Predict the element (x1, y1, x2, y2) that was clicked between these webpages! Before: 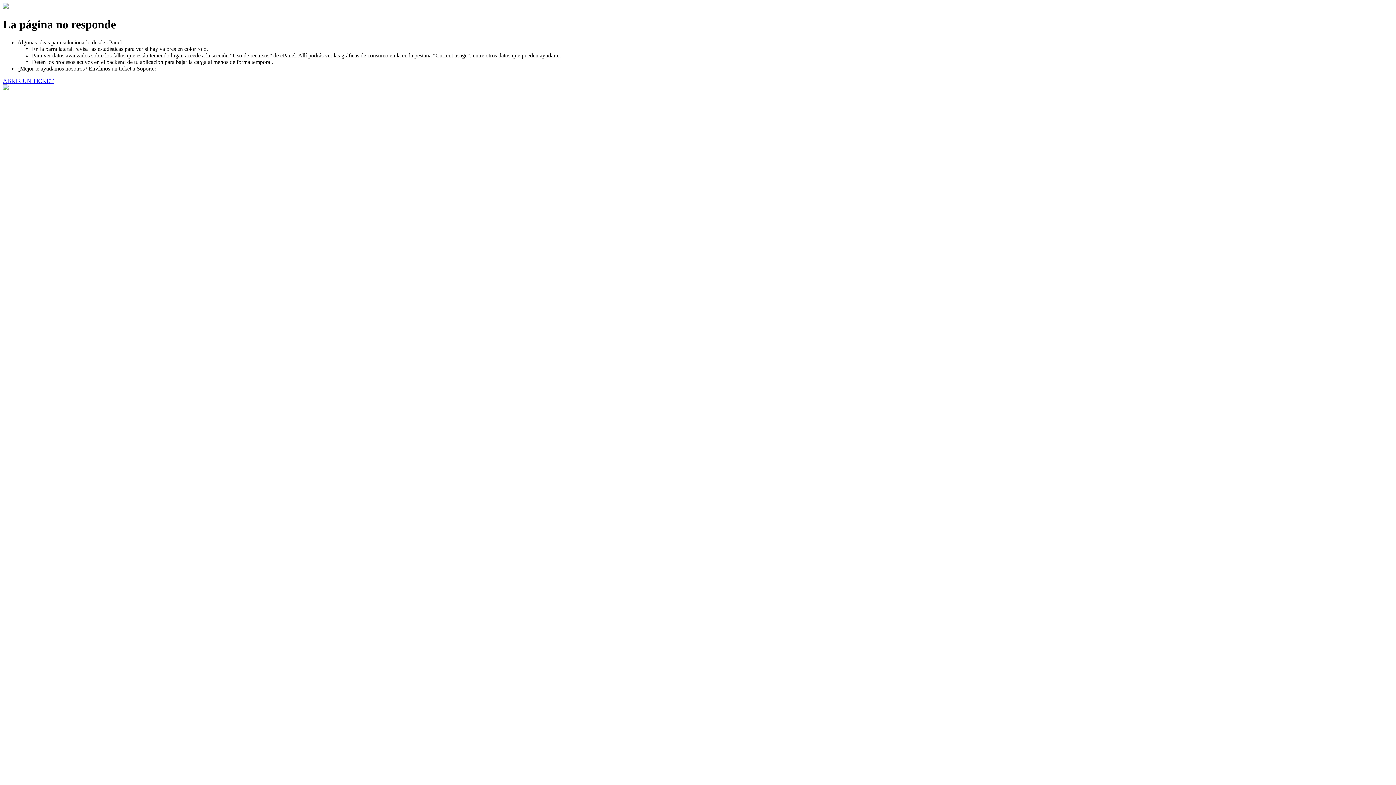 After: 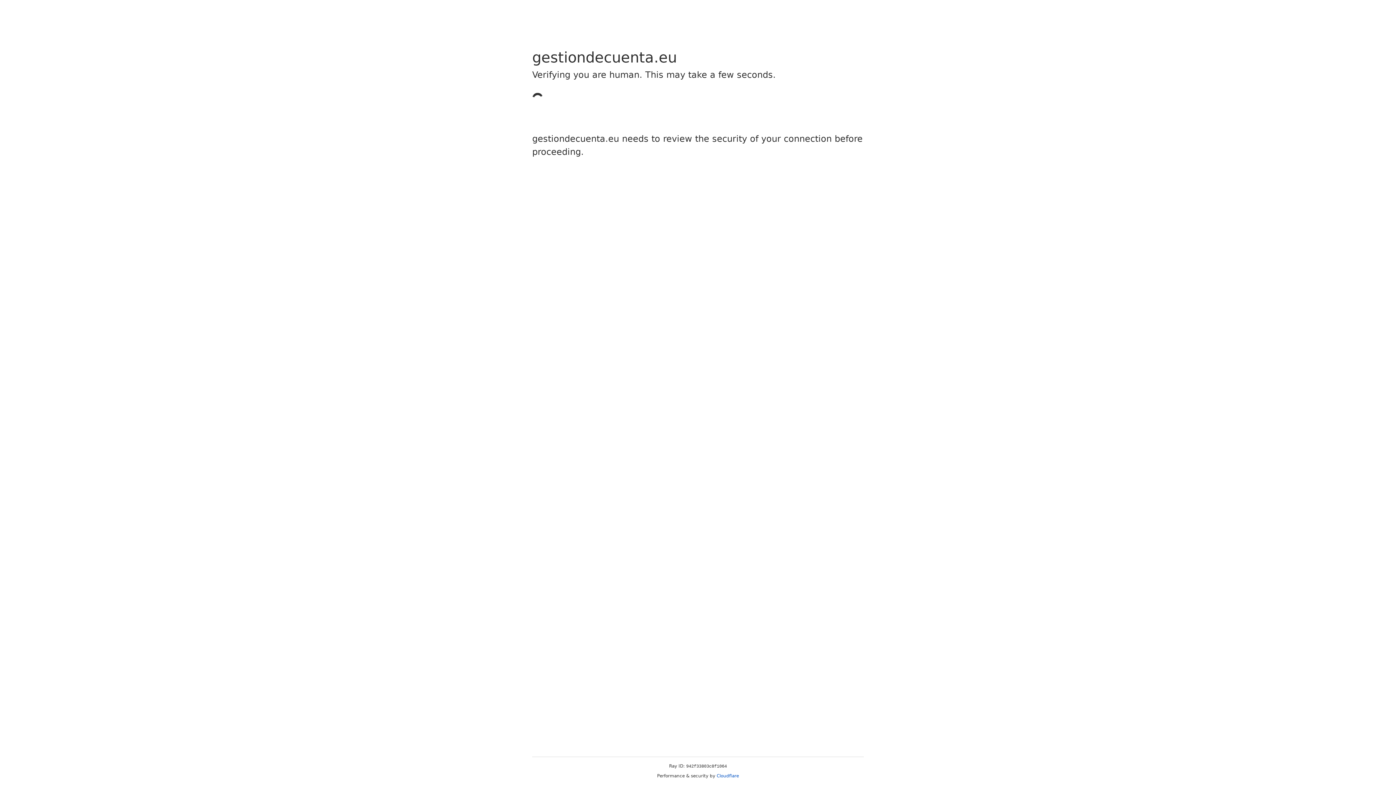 Action: label: ABRIR UN TICKET bbox: (2, 77, 53, 83)